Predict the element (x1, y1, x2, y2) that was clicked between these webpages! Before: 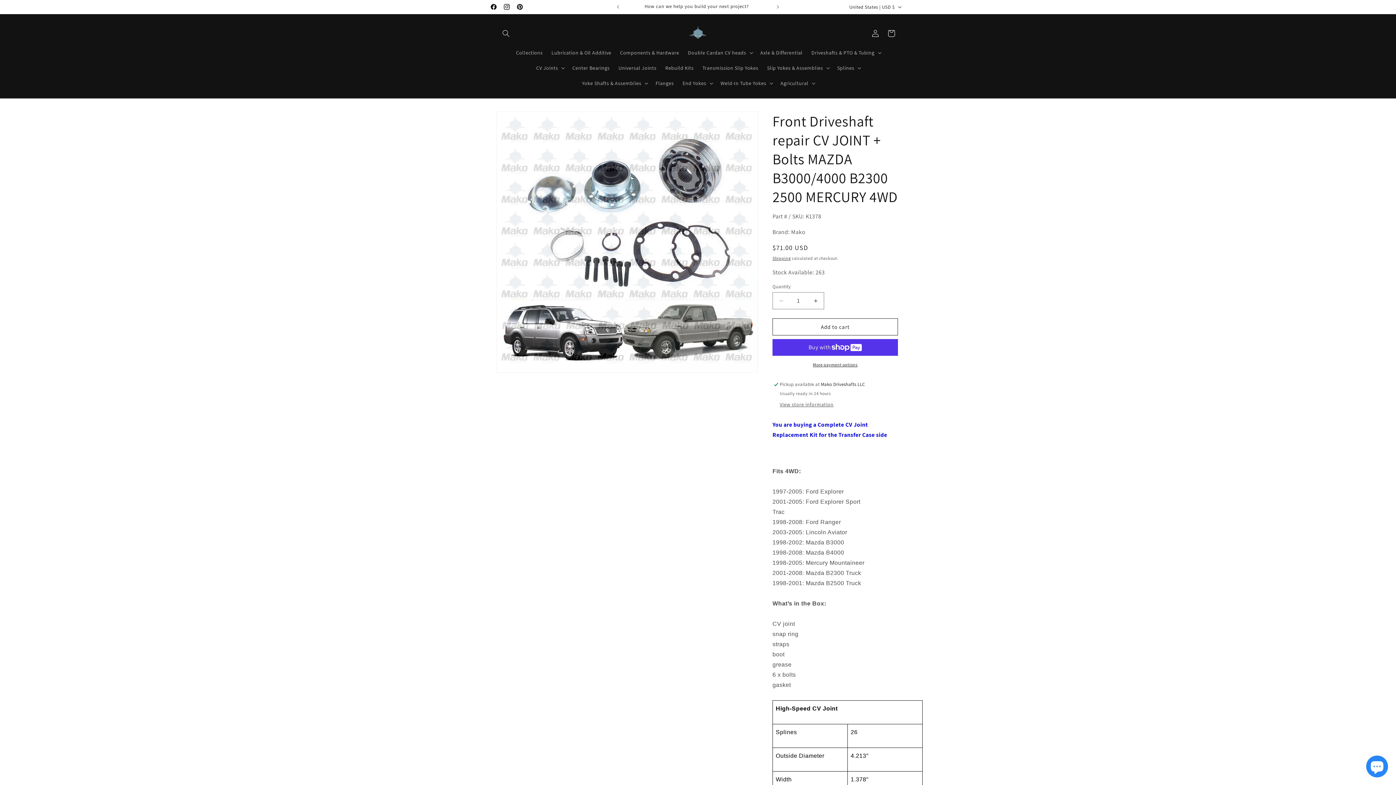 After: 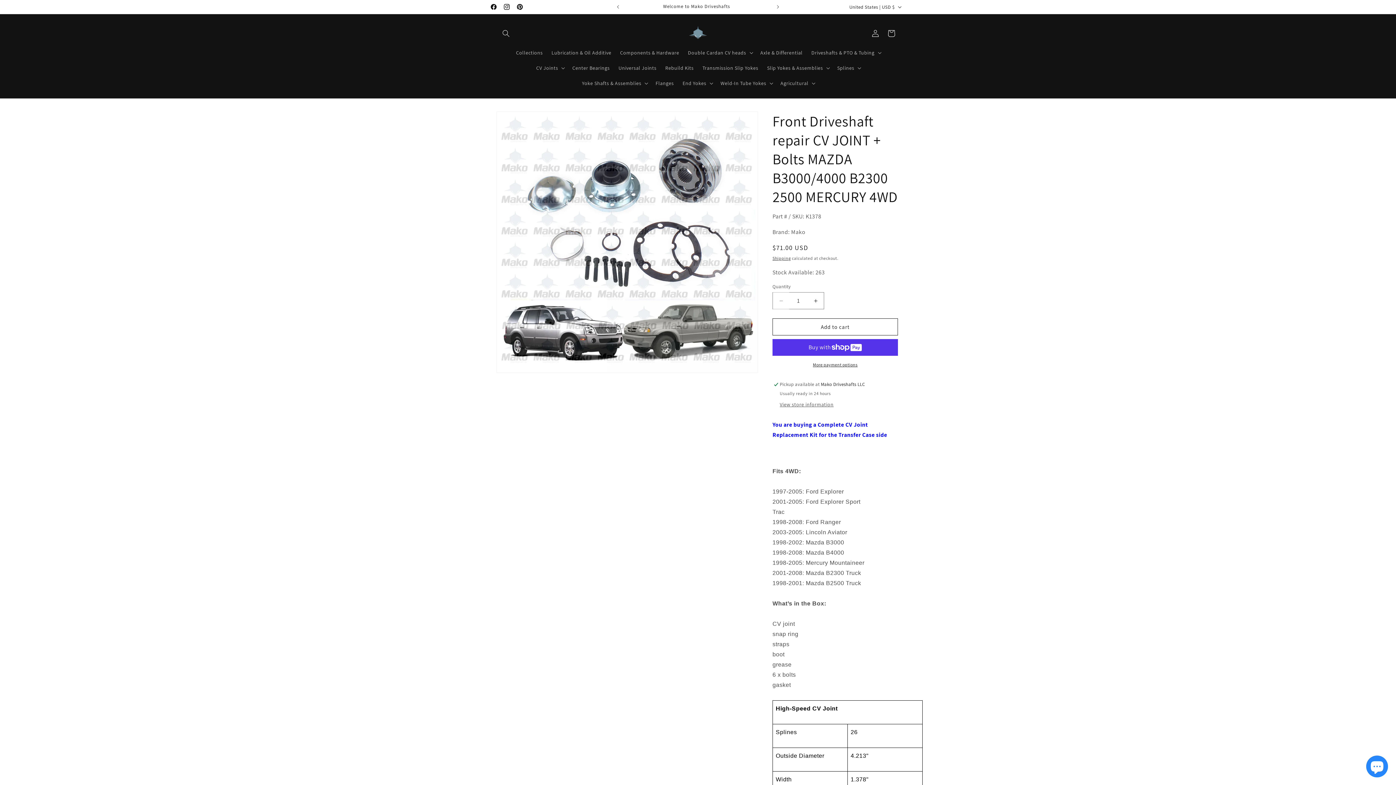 Action: bbox: (773, 292, 789, 309) label: Decrease quantity for Front Driveshaft repair CV JOINT + Bolts MAZDA B3000/4000 B2300 2500 MERCURY 4WD